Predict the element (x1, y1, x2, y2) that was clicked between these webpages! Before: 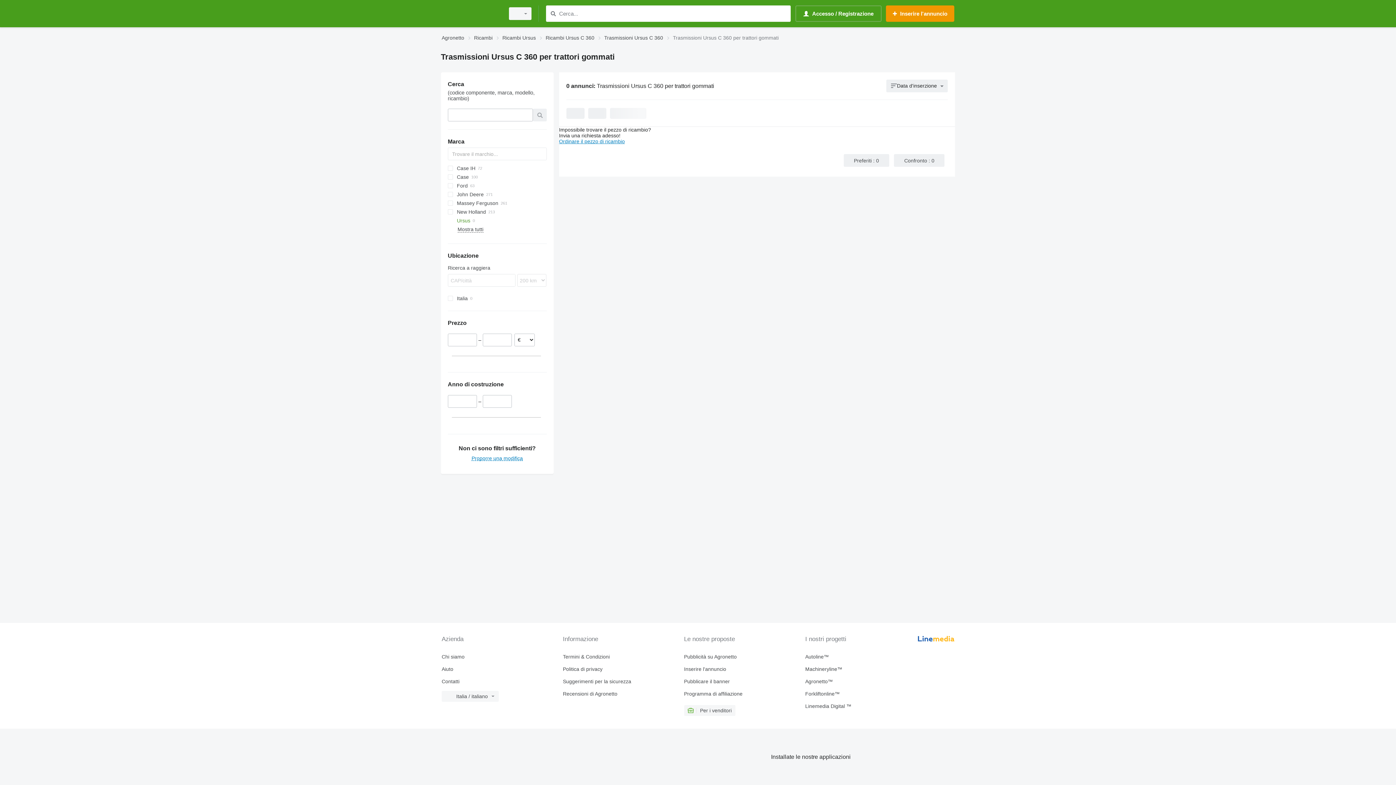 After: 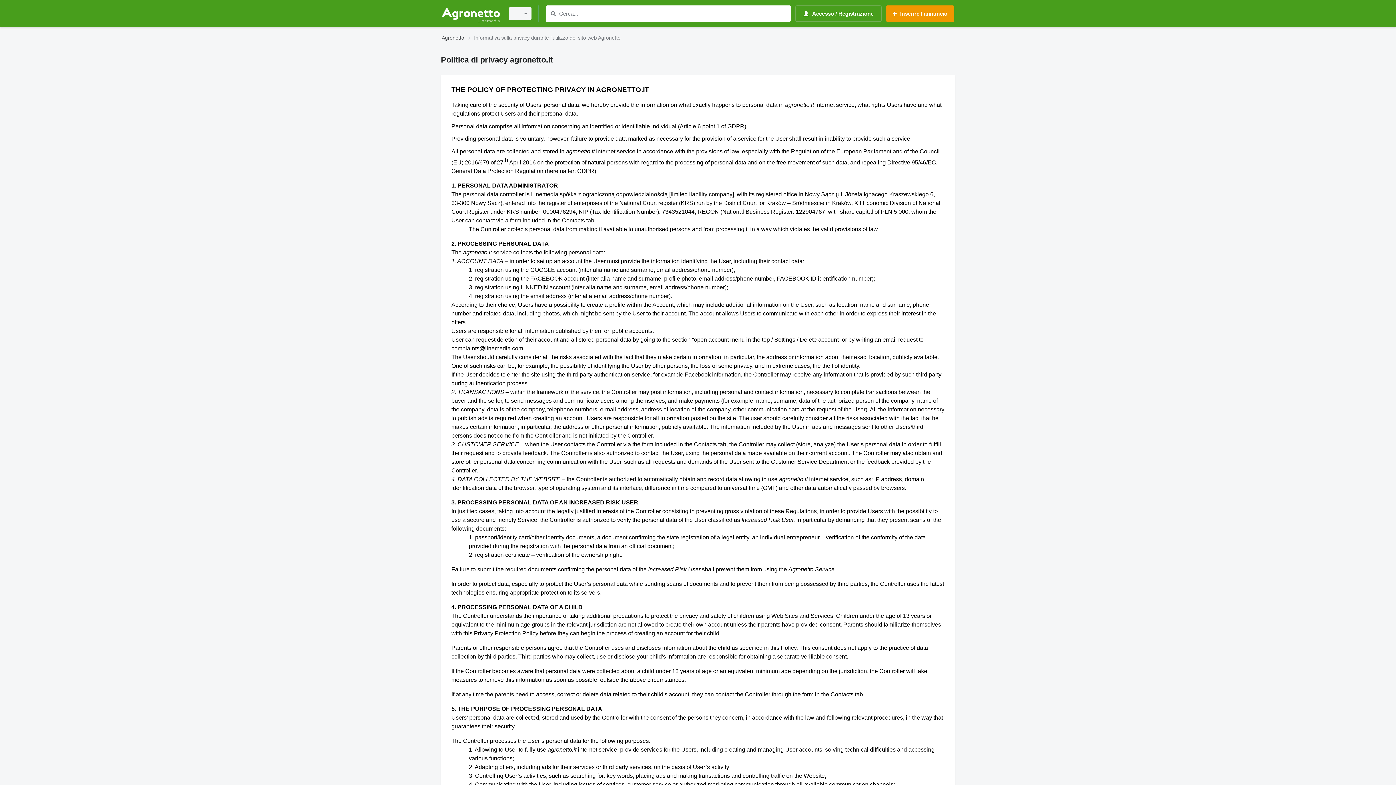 Action: label: Politica di privacy bbox: (563, 666, 678, 672)